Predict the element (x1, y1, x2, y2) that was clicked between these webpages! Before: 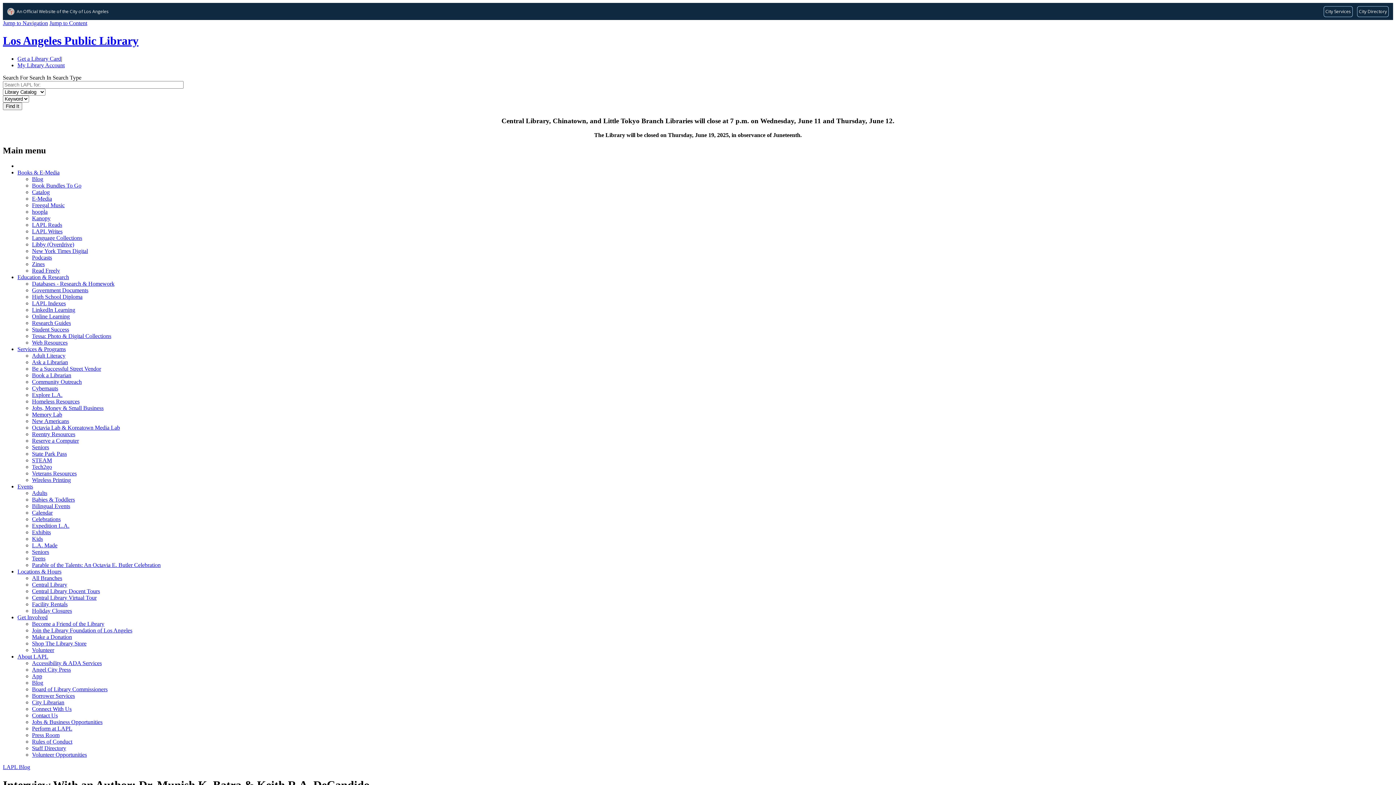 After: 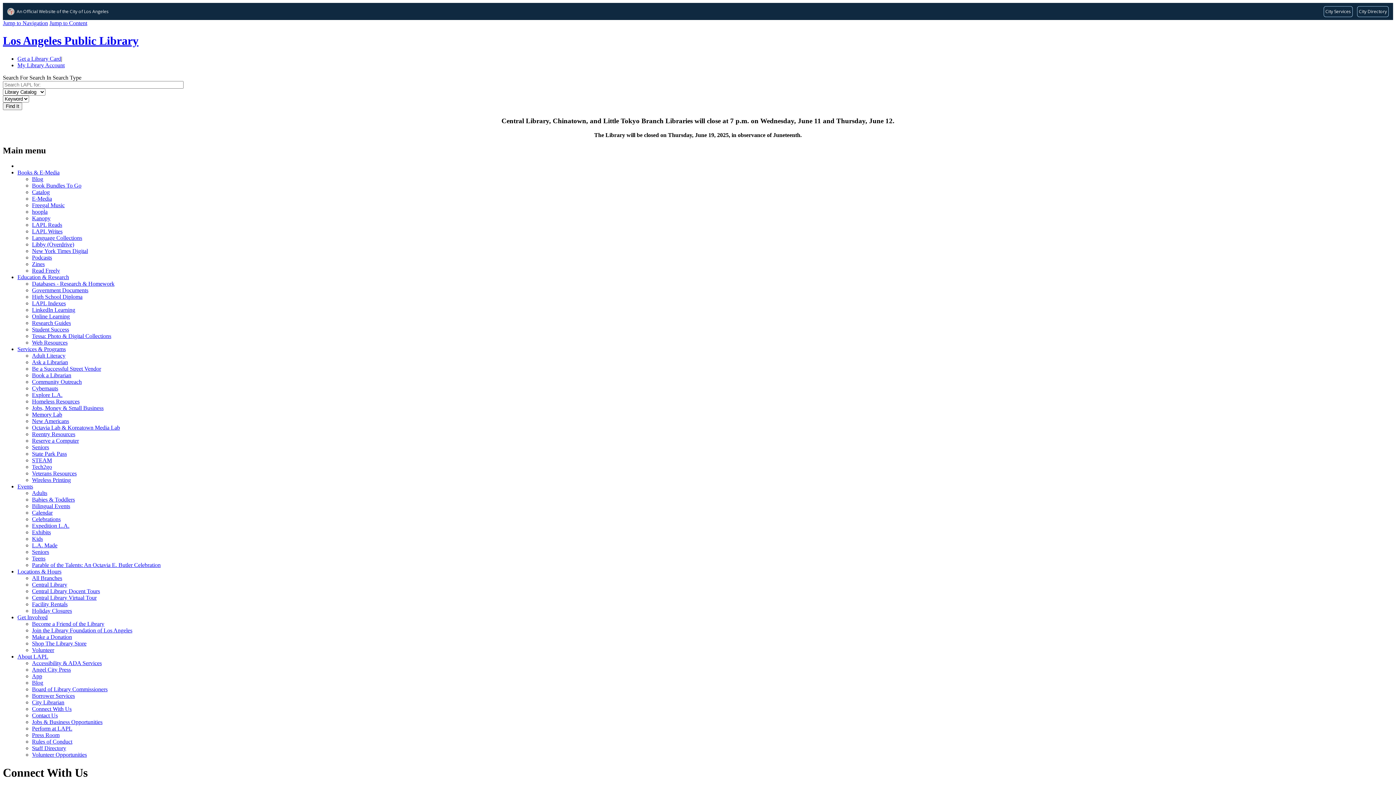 Action: bbox: (32, 706, 71, 712) label: Connect With Us